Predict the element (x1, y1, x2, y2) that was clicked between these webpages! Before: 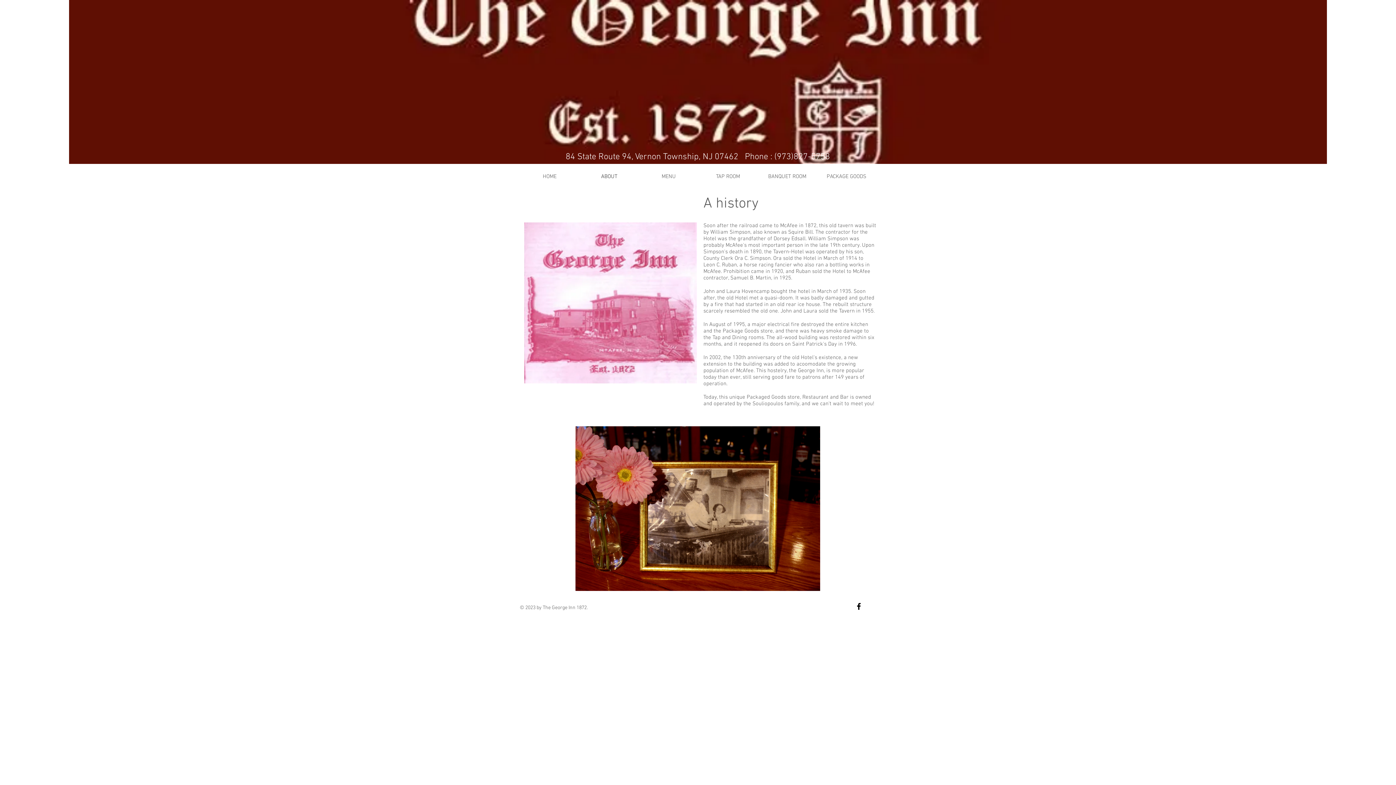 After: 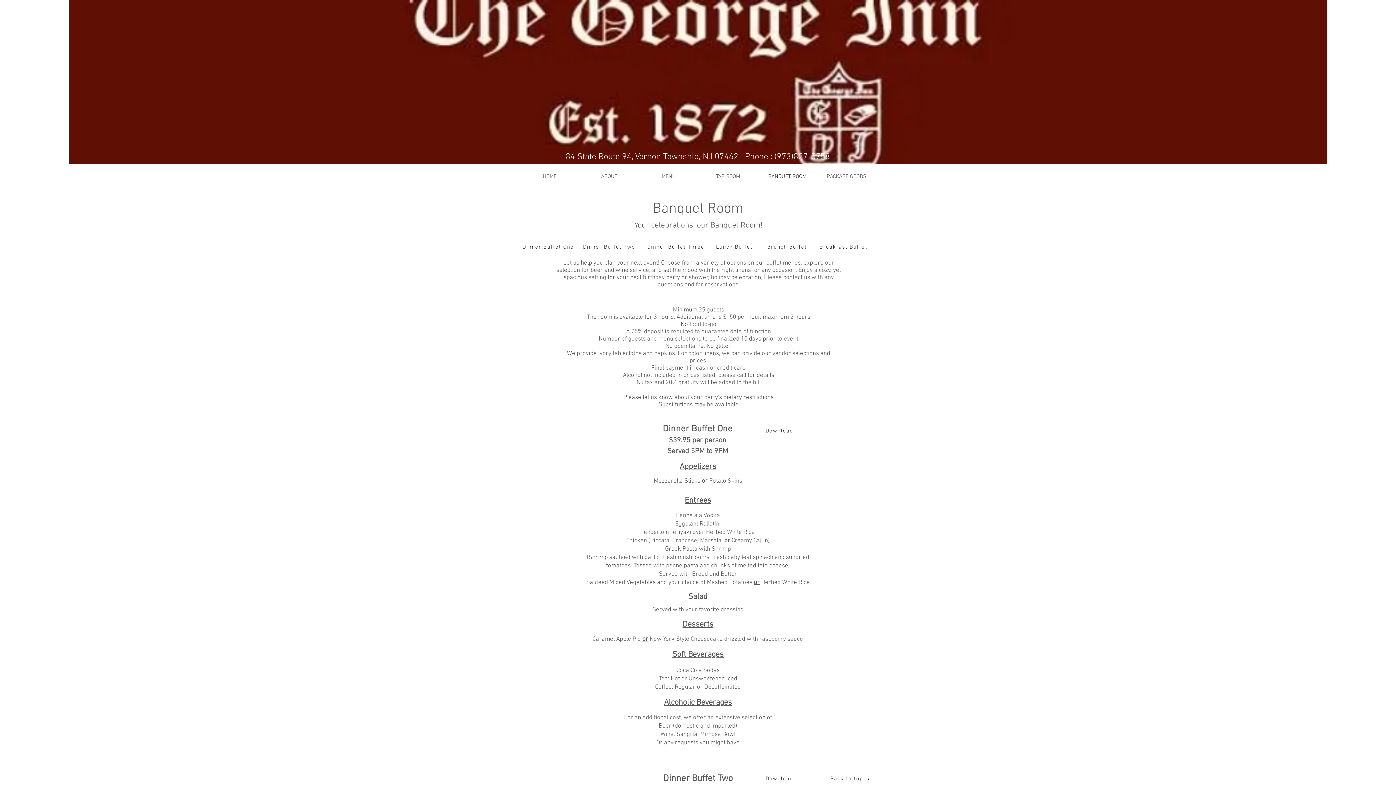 Action: bbox: (757, 171, 817, 182) label: BANQUET ROOM